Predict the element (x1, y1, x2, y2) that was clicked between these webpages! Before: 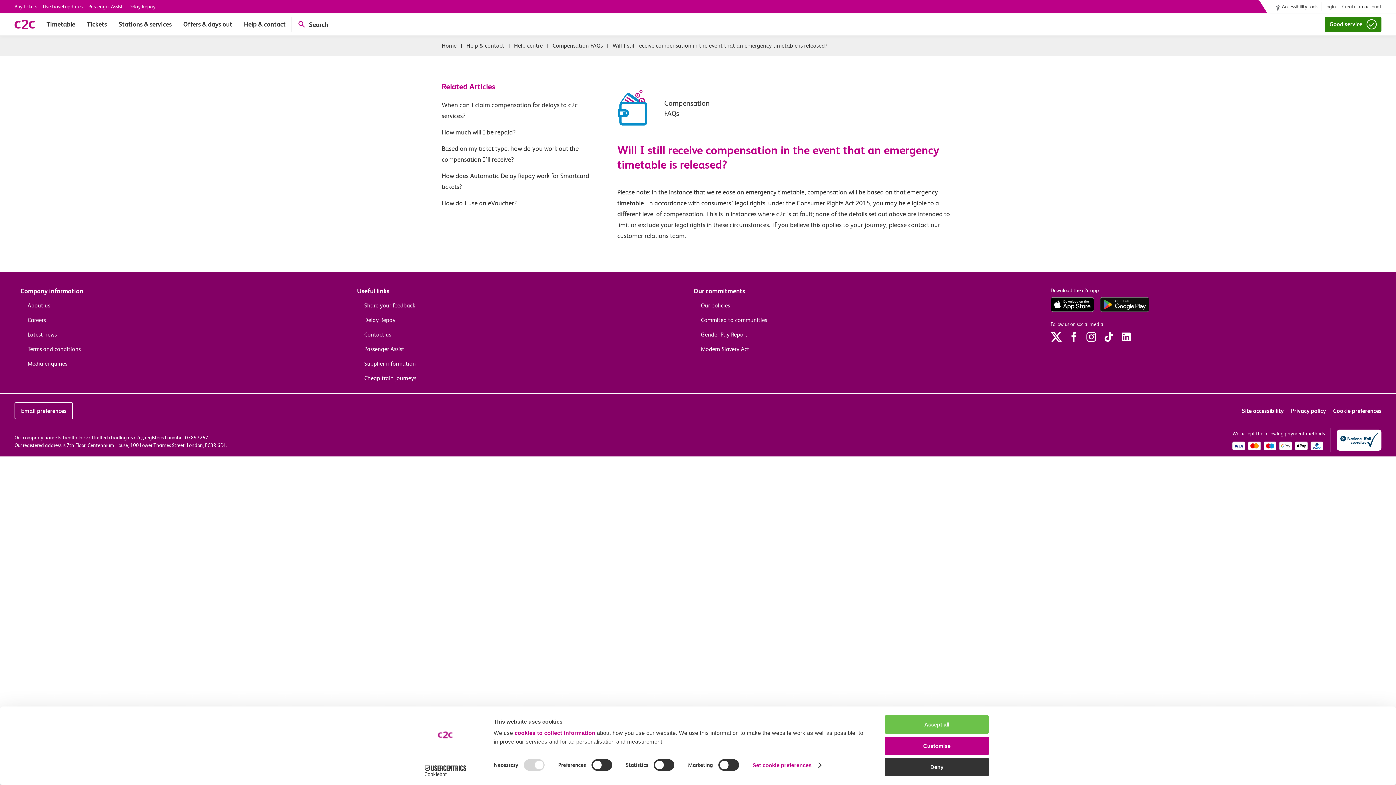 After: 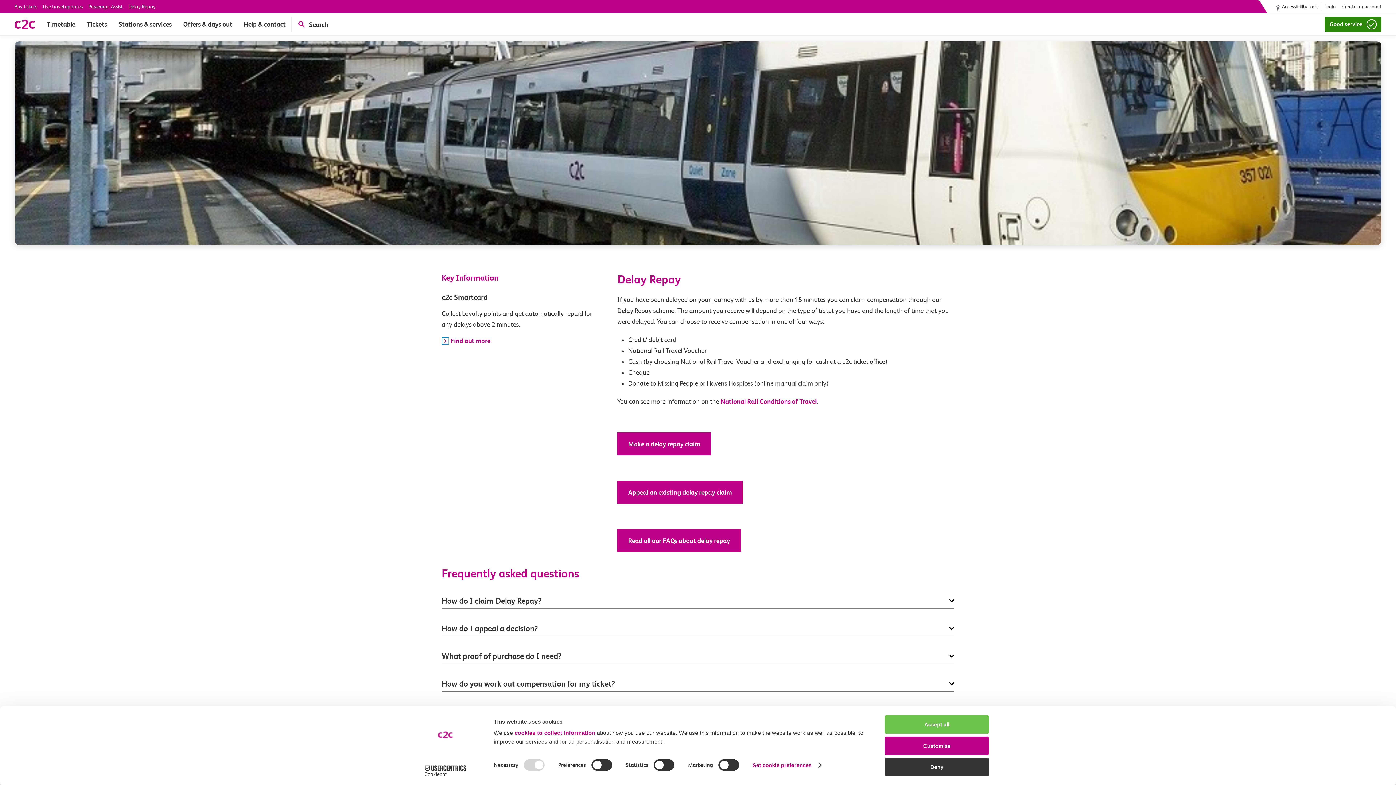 Action: label: Delay Repay bbox: (364, 316, 395, 323)